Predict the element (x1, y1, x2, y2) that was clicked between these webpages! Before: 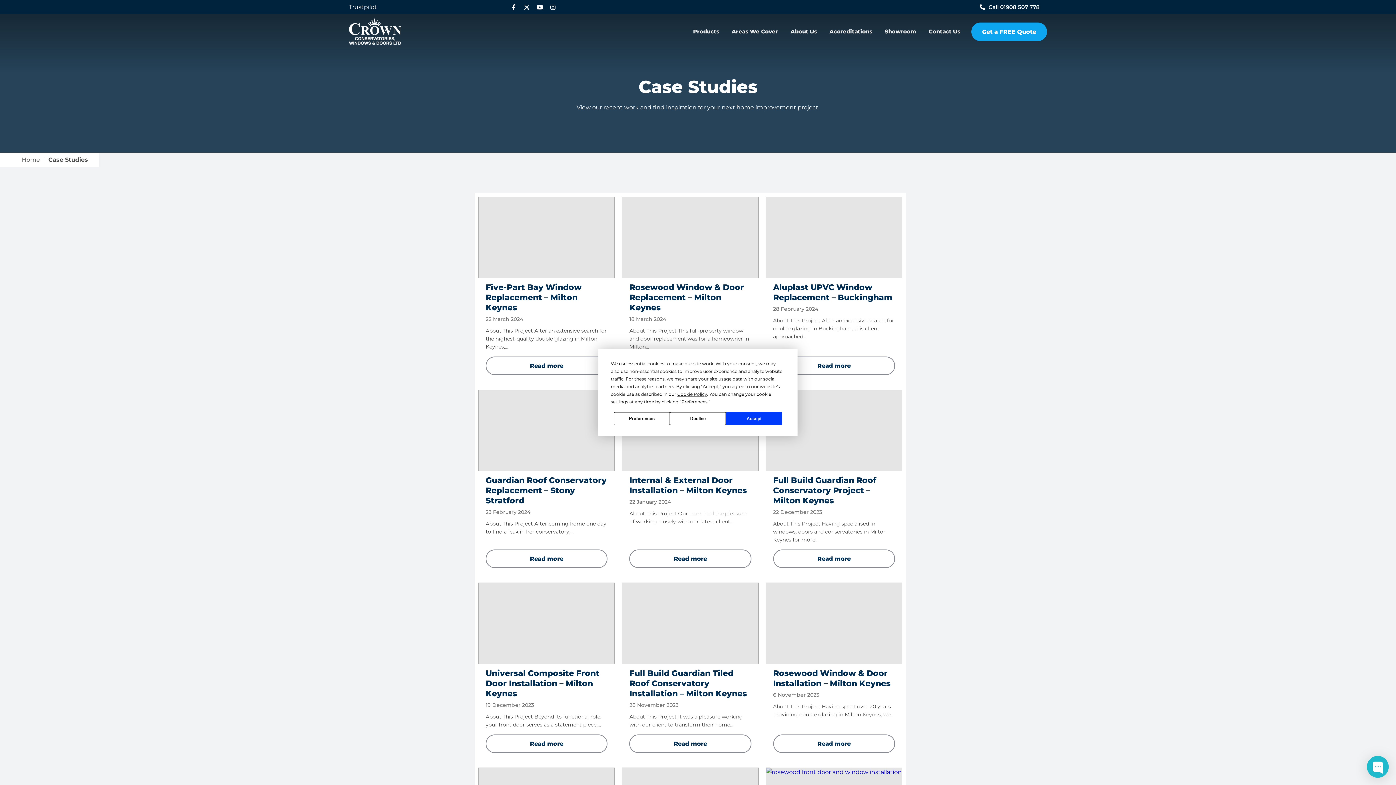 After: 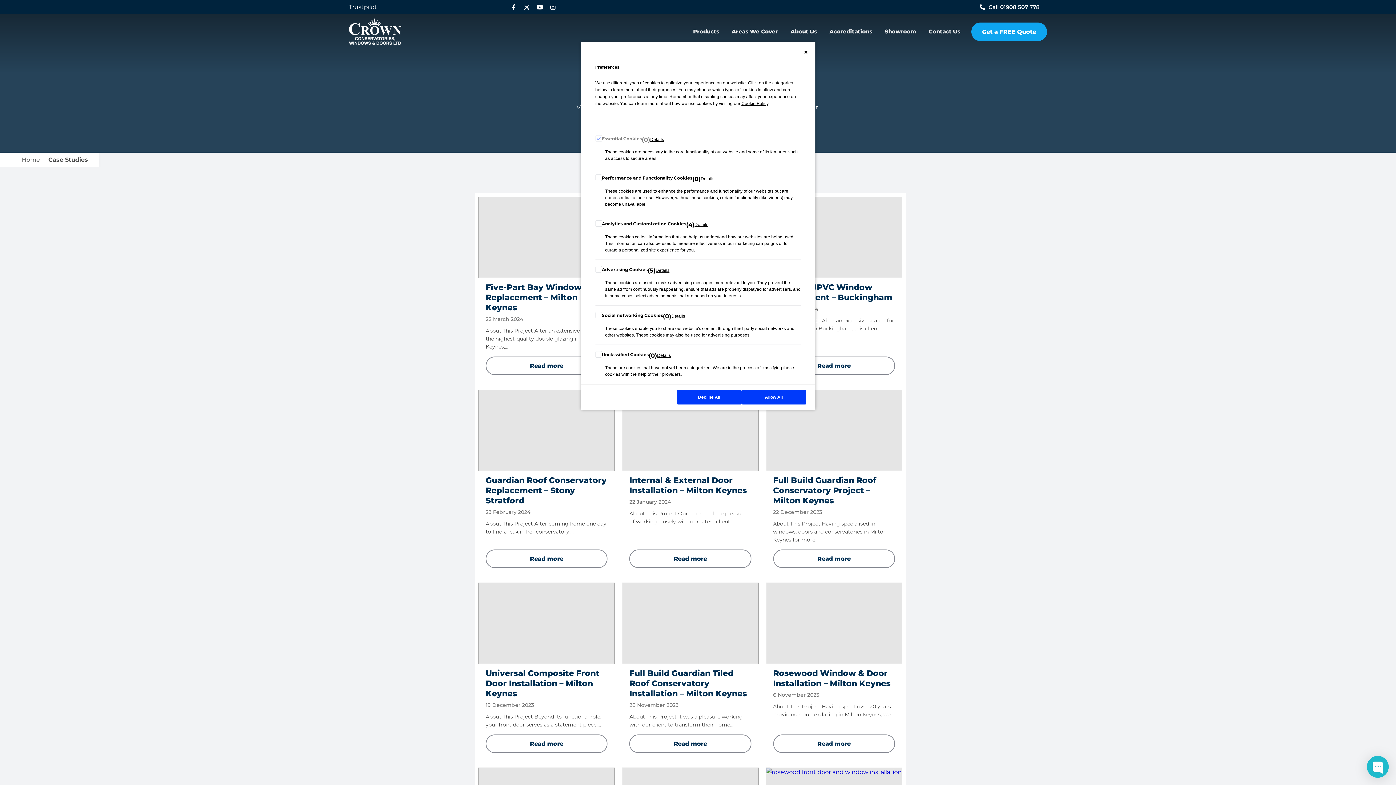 Action: bbox: (681, 399, 707, 404) label: Preferences